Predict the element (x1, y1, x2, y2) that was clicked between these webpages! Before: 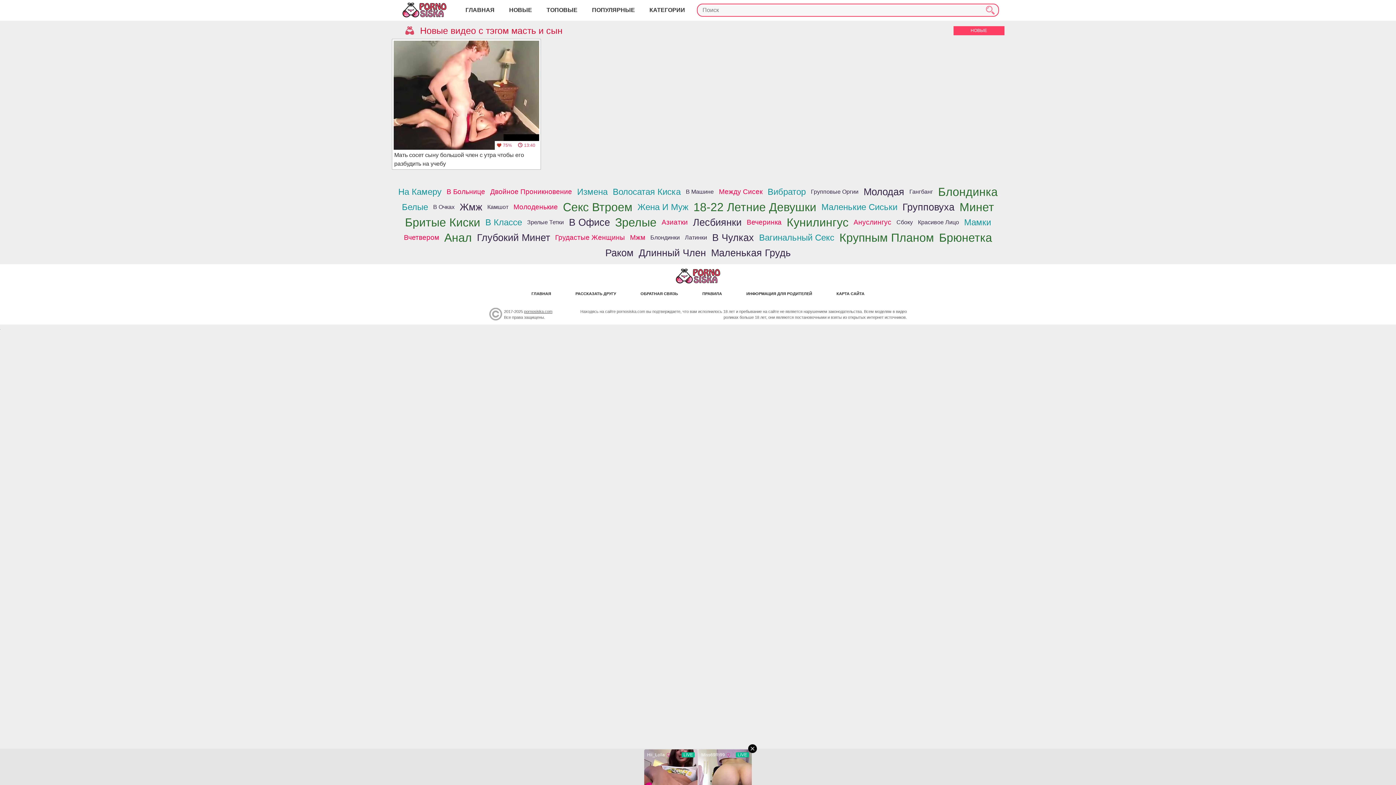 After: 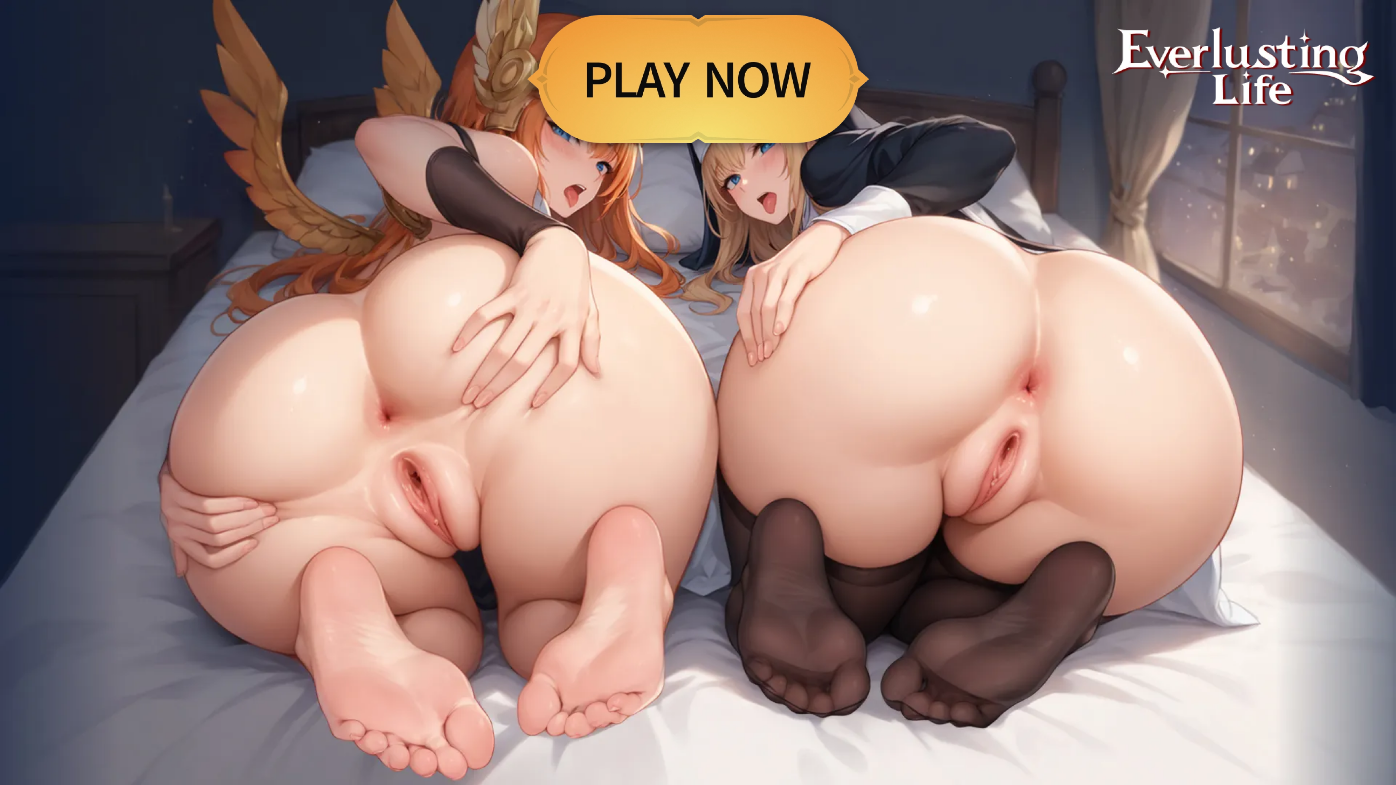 Action: label: Азиатки bbox: (661, 216, 688, 228)